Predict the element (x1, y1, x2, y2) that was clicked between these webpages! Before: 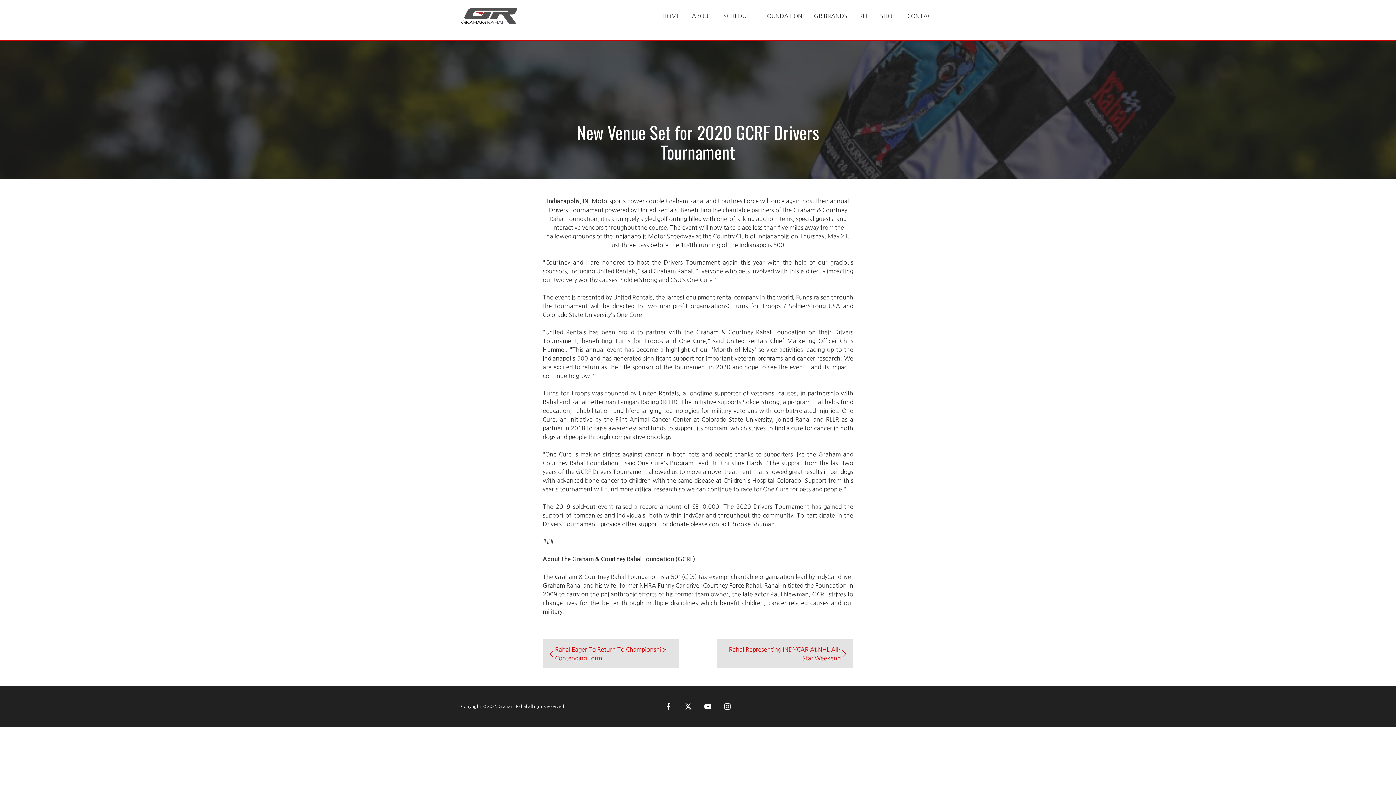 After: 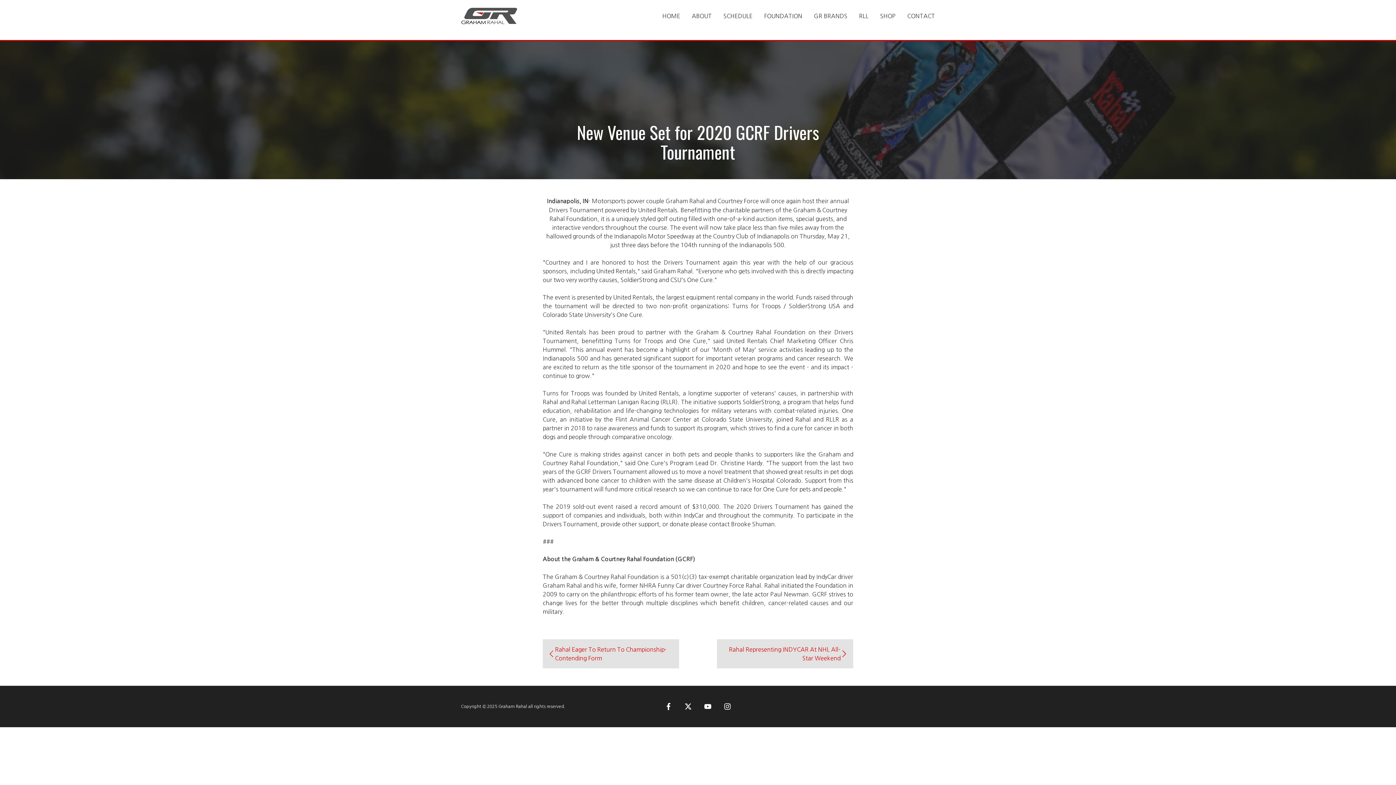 Action: label: YouTube bbox: (698, 697, 717, 716)